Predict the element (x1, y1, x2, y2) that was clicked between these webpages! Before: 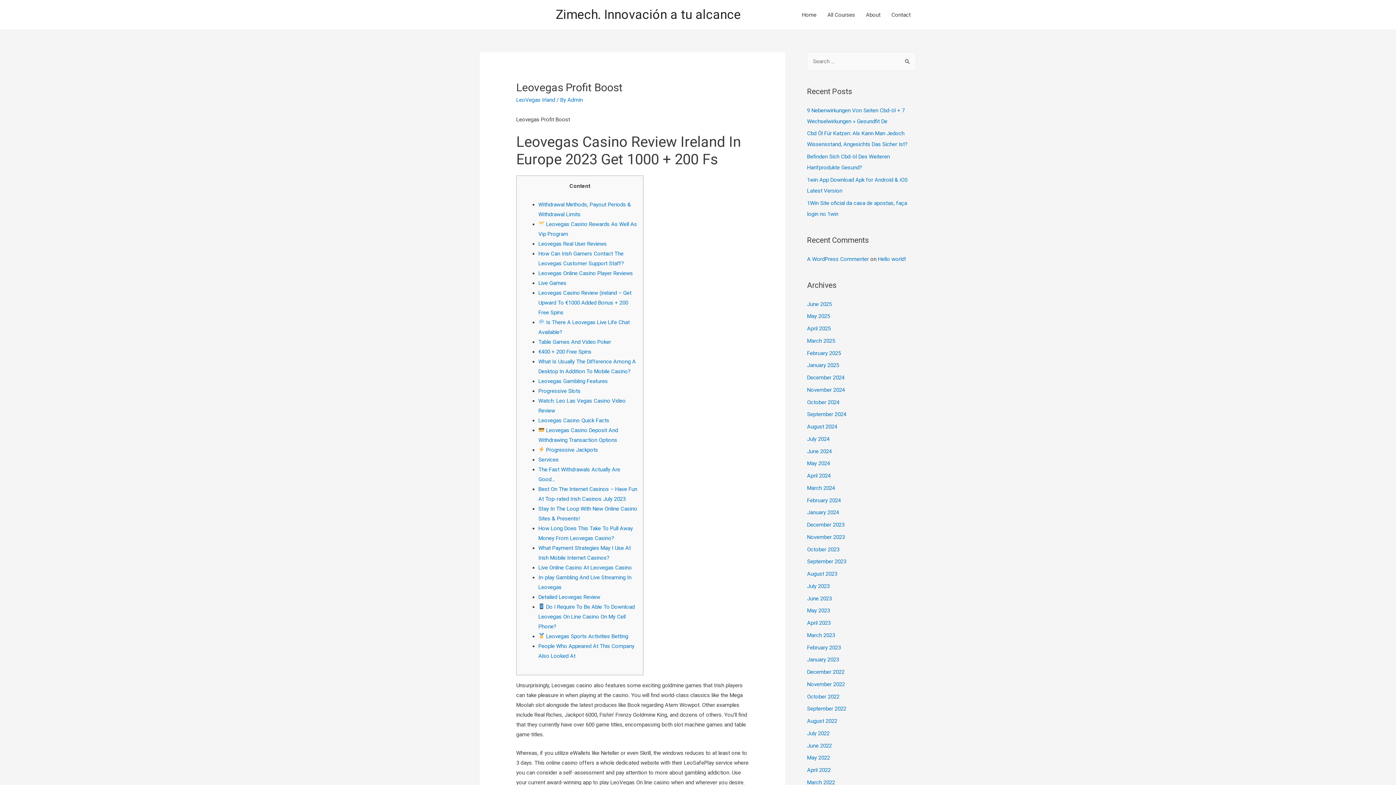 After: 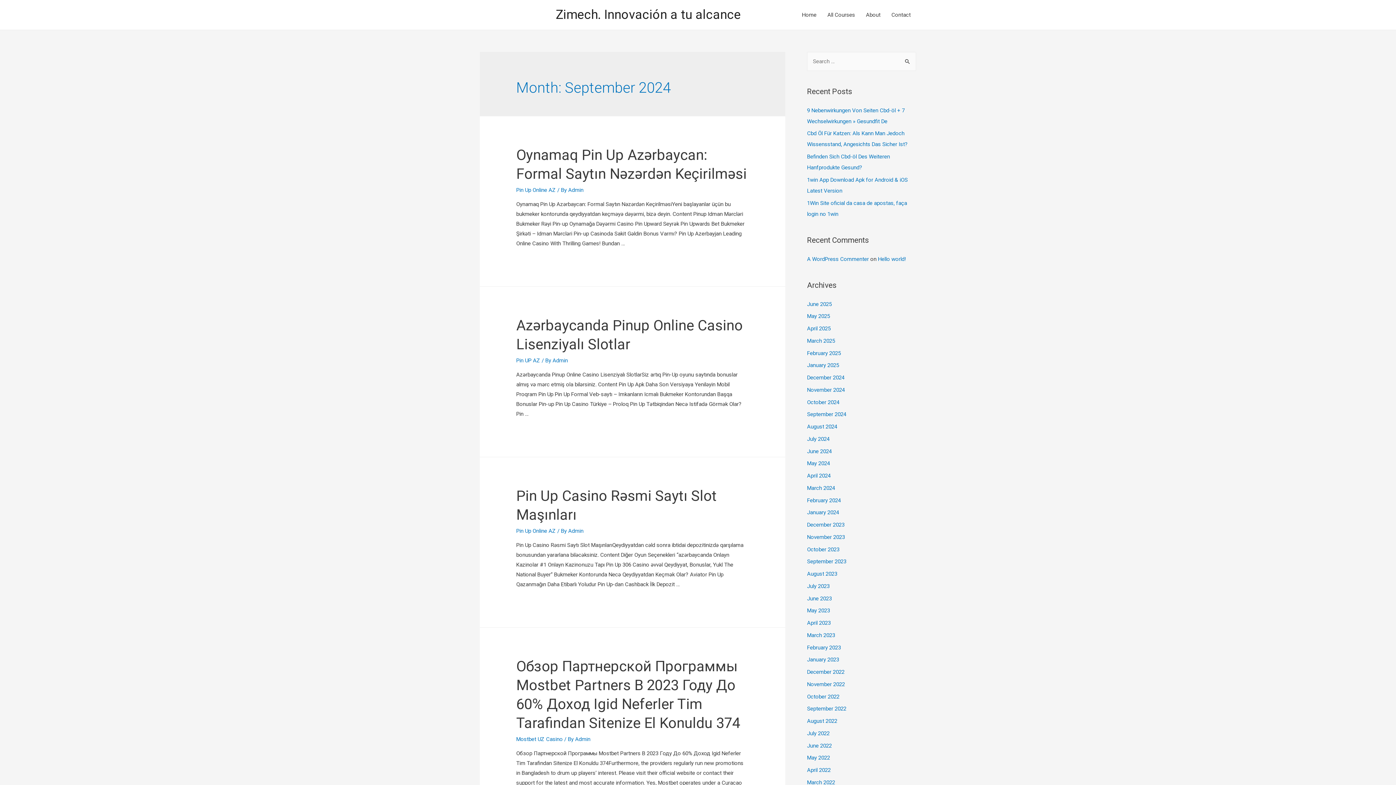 Action: bbox: (807, 411, 846, 417) label: September 2024